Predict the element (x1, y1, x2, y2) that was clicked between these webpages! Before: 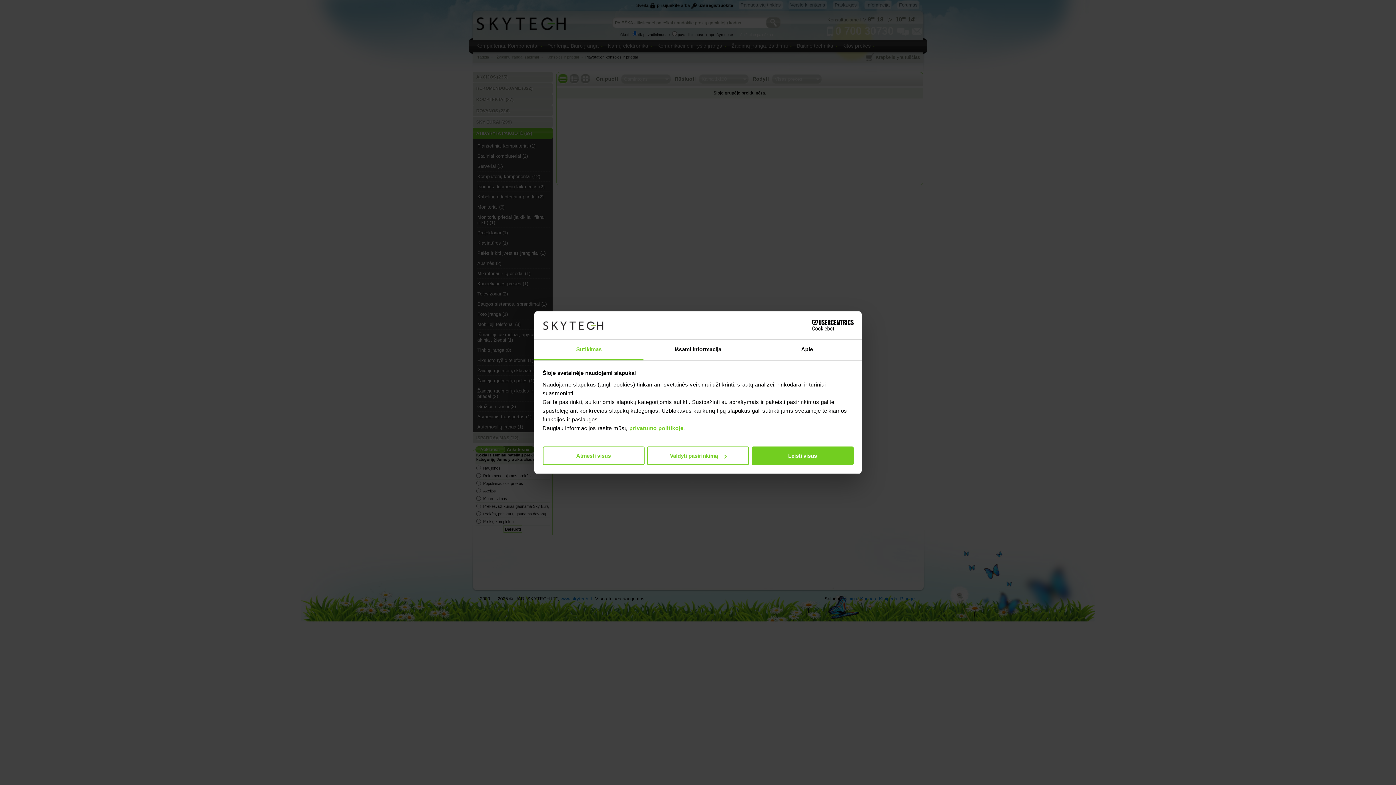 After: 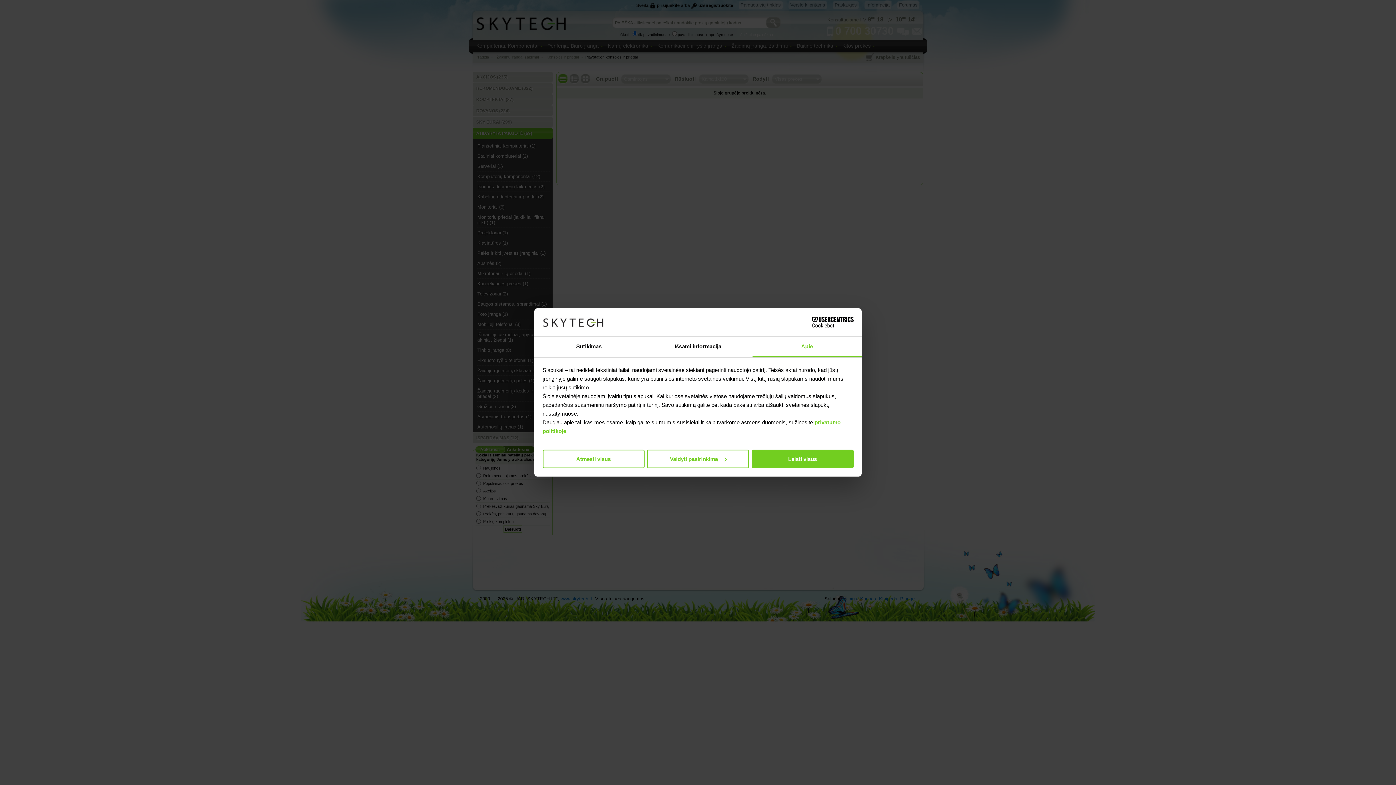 Action: label: Apie bbox: (752, 339, 861, 360)